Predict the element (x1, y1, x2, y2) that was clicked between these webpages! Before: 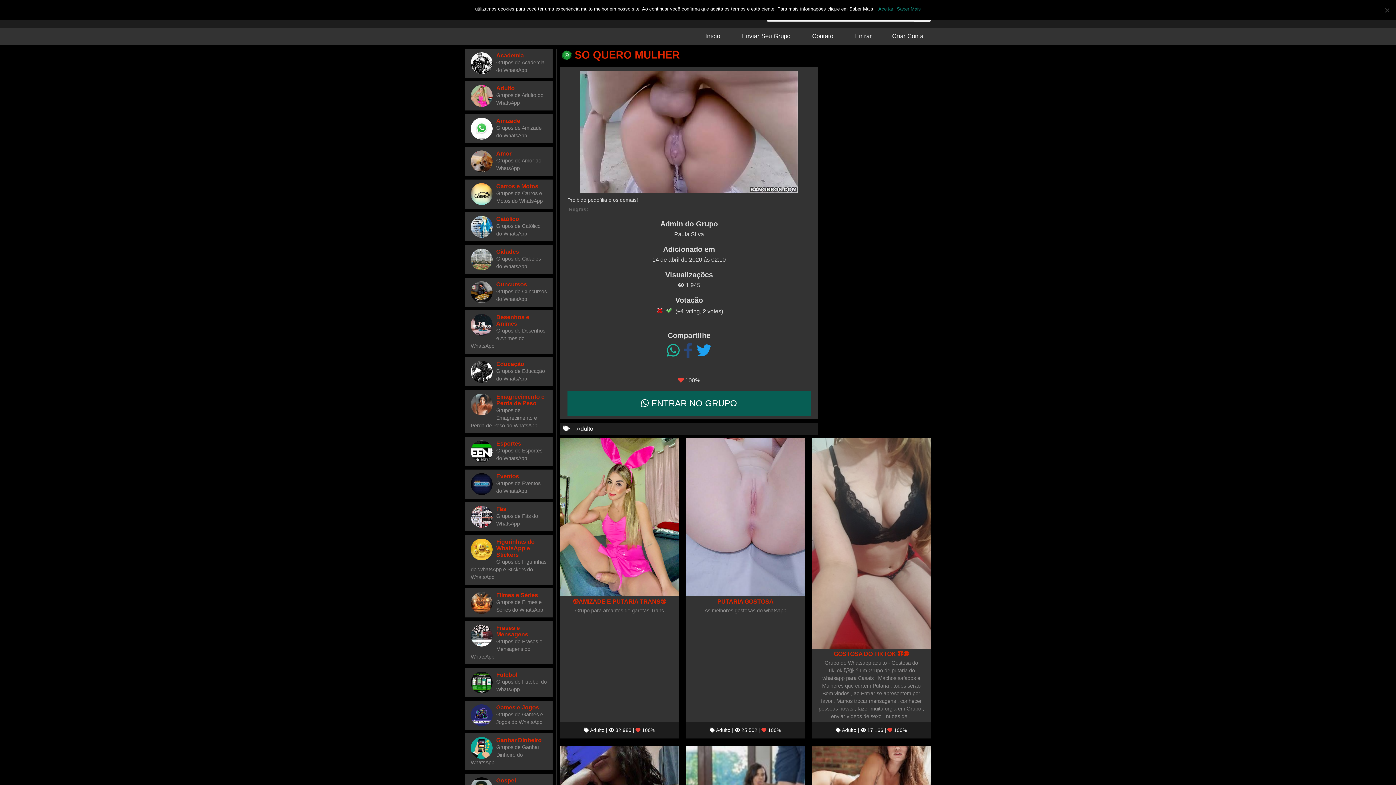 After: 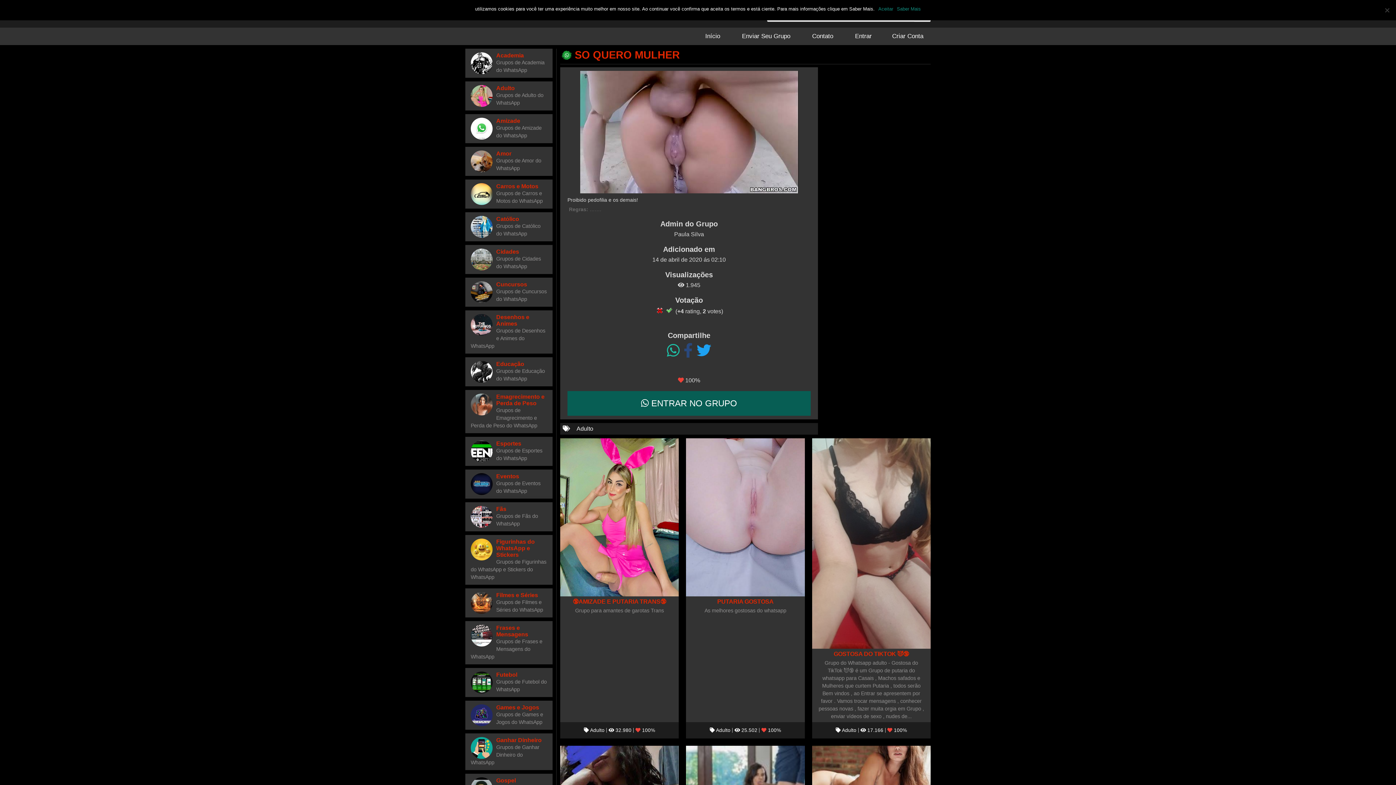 Action: bbox: (470, 506, 547, 526) label: Fãs
Grupos de Fãs do WhatsApp